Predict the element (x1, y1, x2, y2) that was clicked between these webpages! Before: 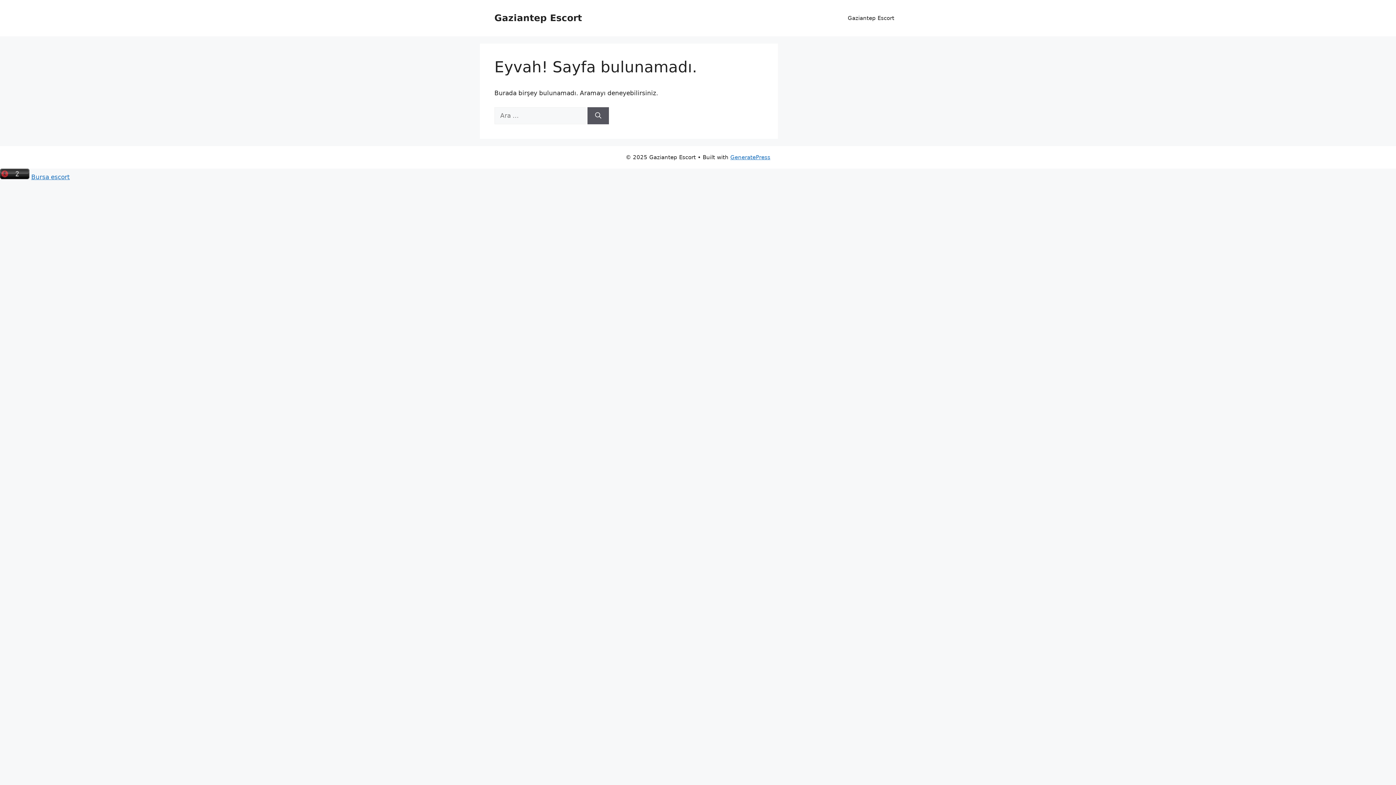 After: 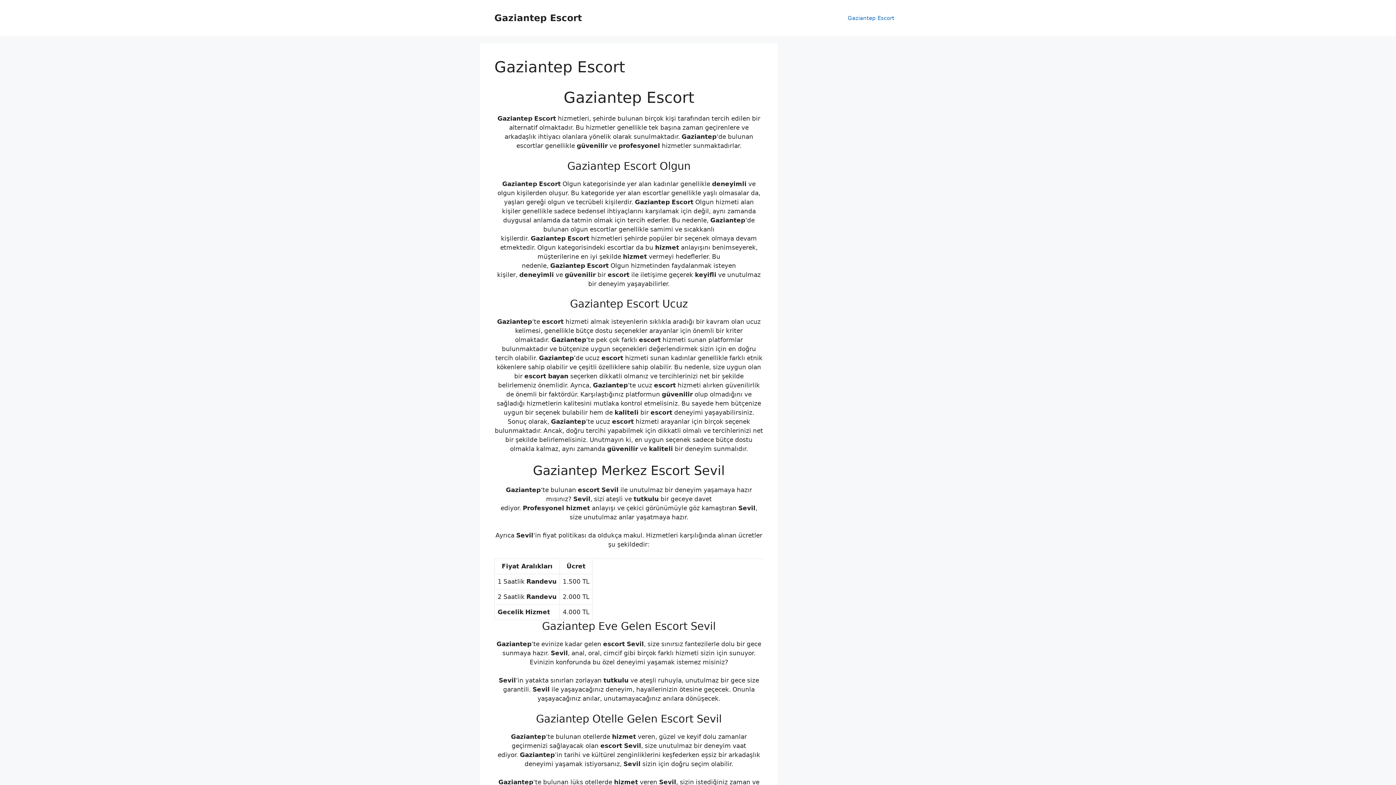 Action: bbox: (494, 12, 582, 23) label: Gaziantep Escort